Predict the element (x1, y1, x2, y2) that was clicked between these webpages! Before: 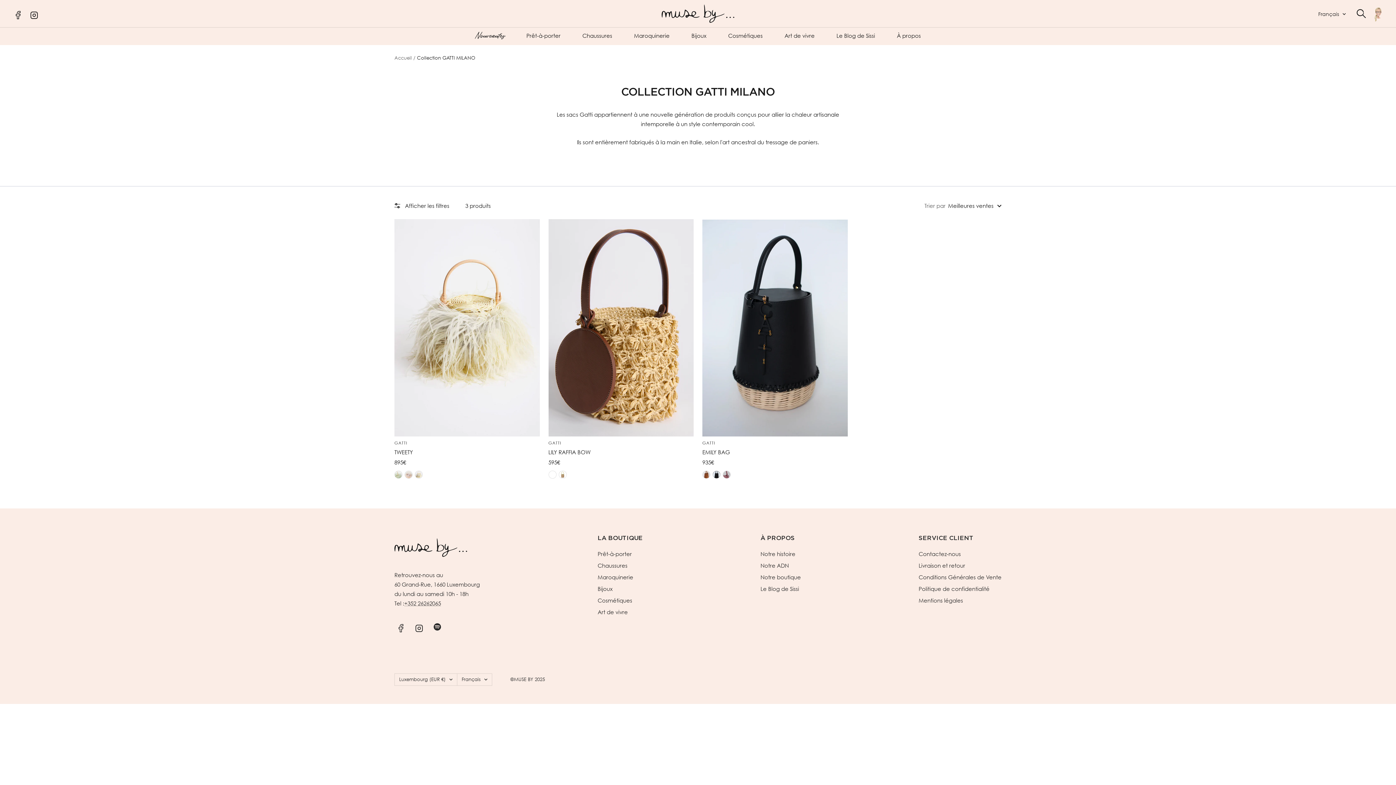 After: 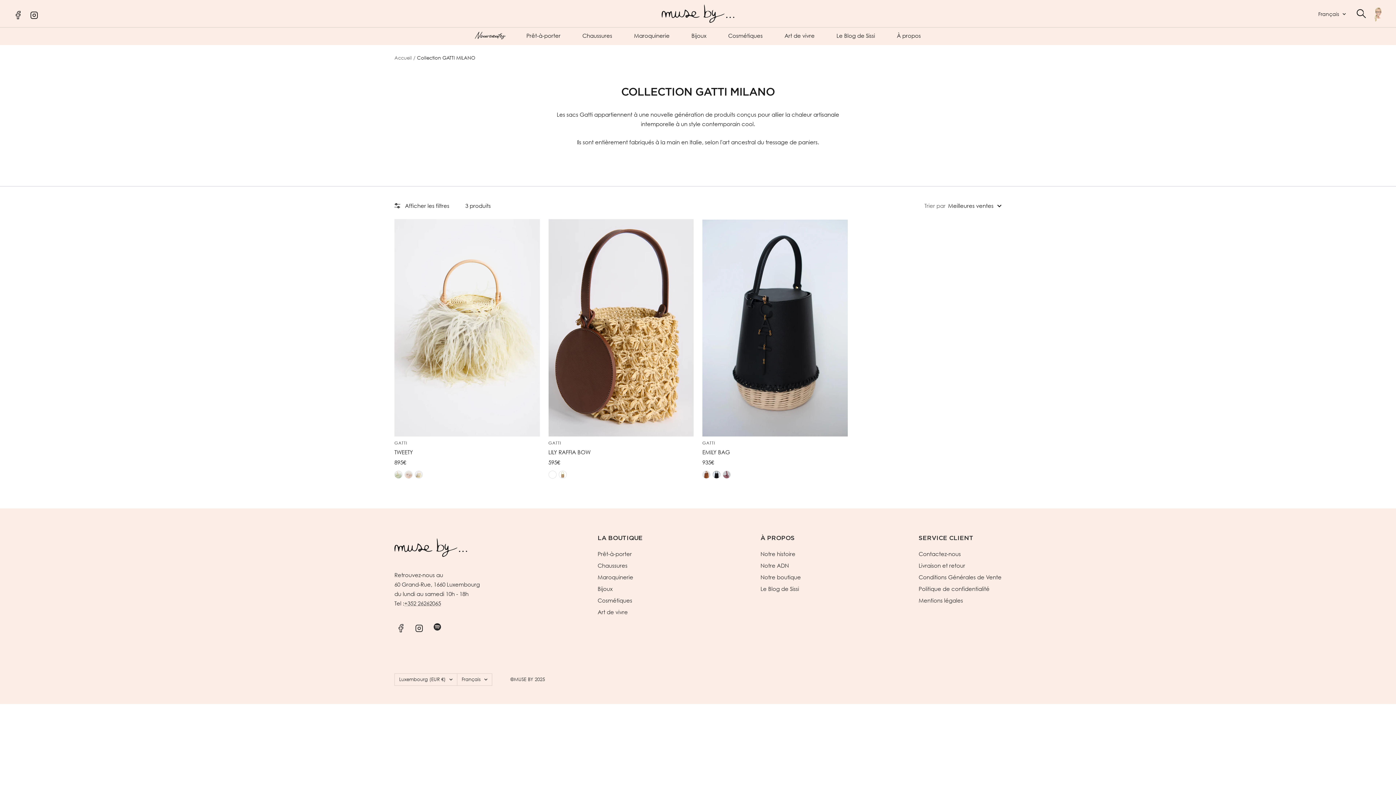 Action: label: GATTI bbox: (548, 440, 693, 446)